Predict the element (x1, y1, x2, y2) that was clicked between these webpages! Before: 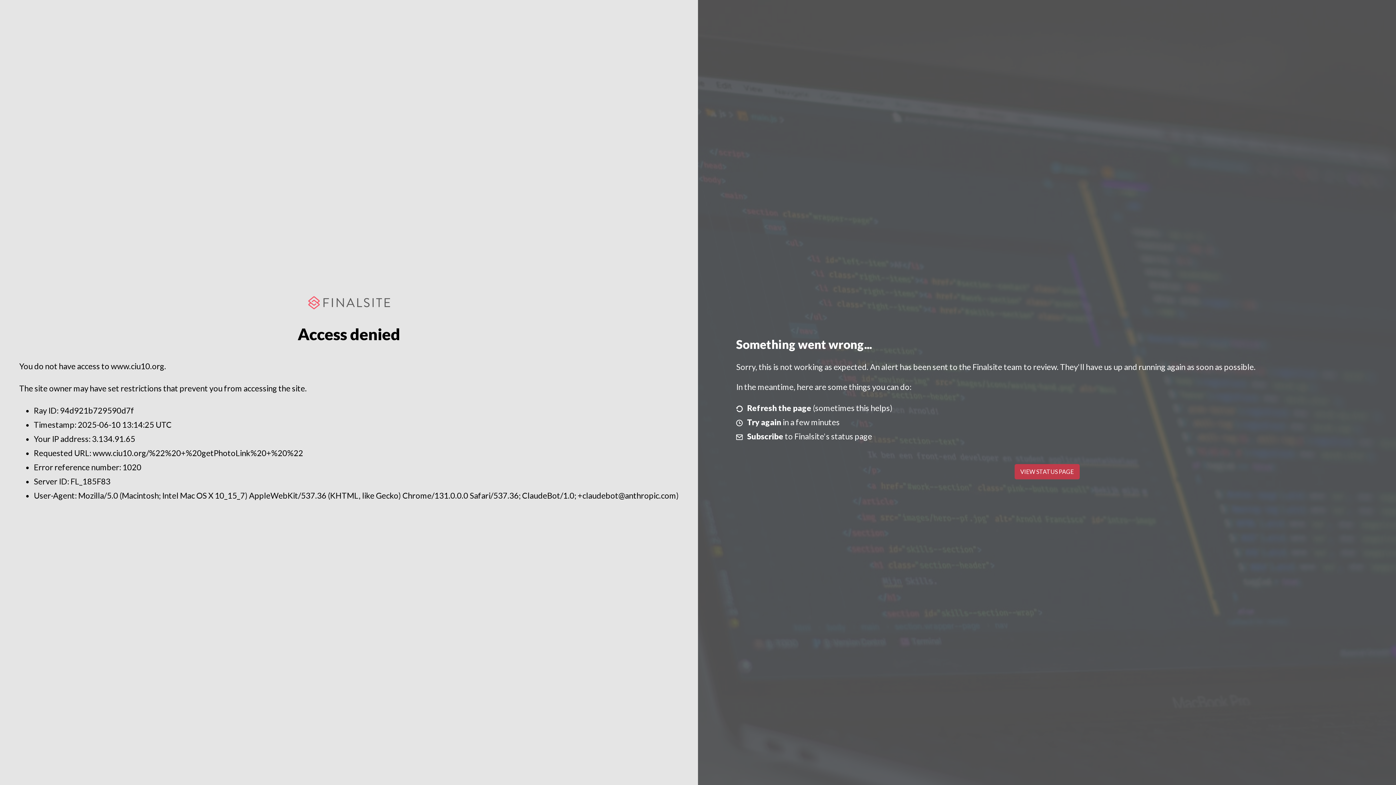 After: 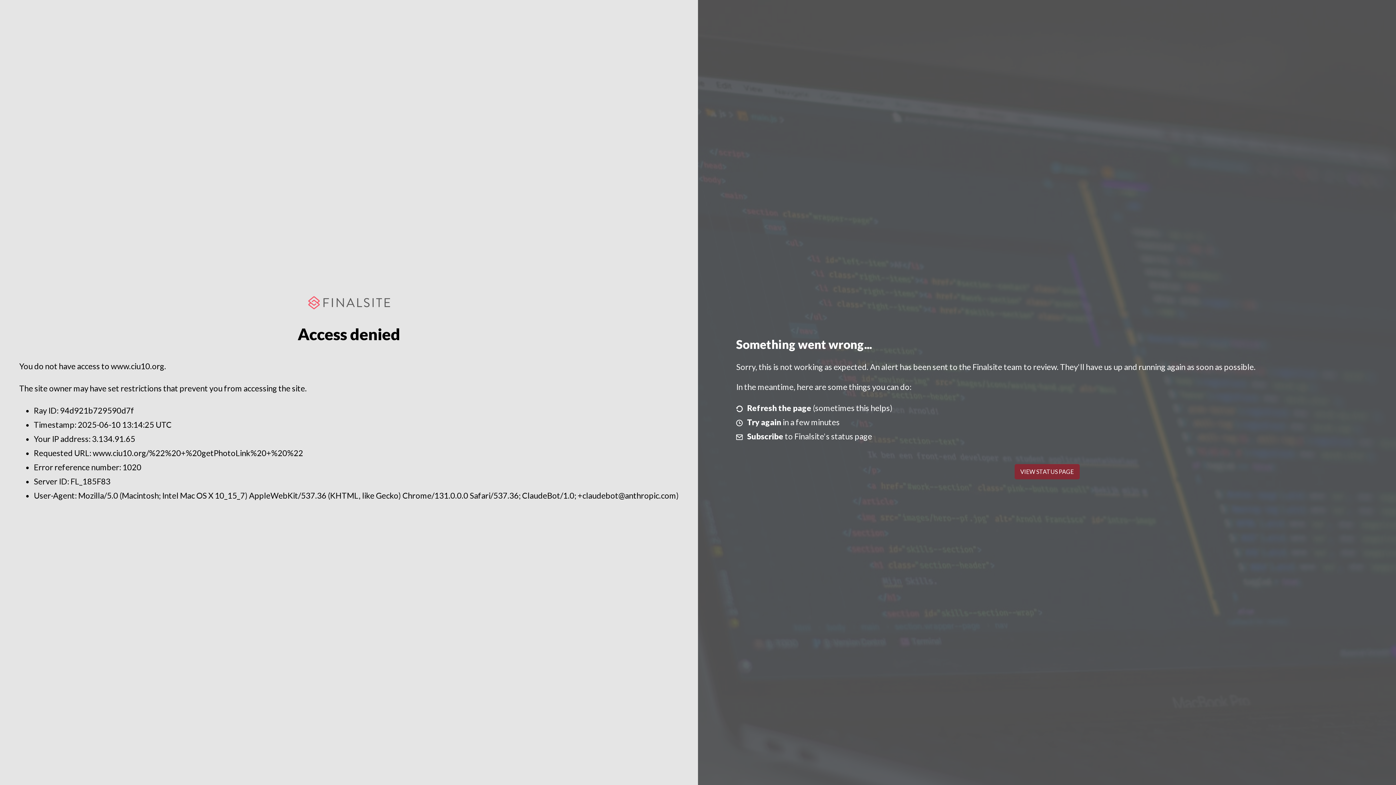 Action: bbox: (1014, 464, 1079, 479) label: VIEW STATUS PAGE